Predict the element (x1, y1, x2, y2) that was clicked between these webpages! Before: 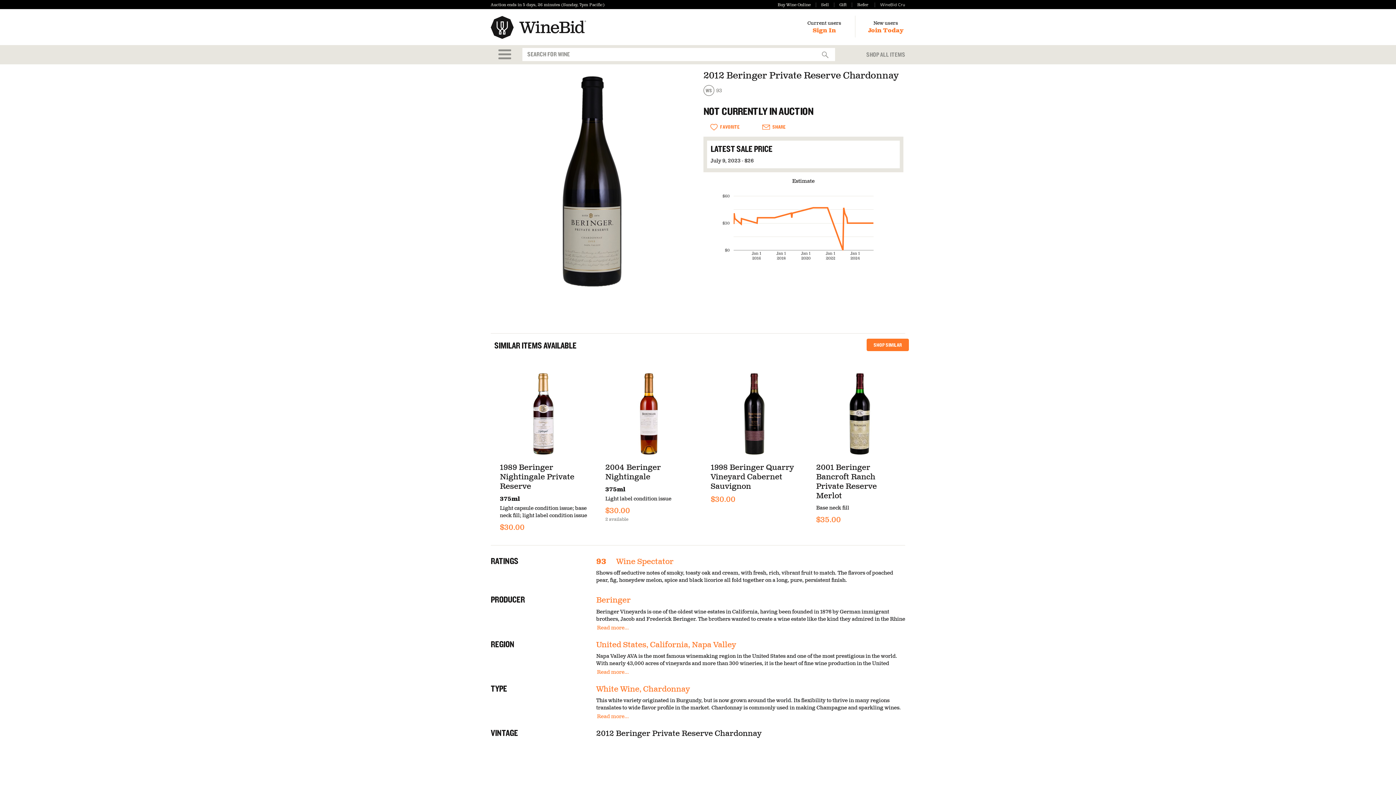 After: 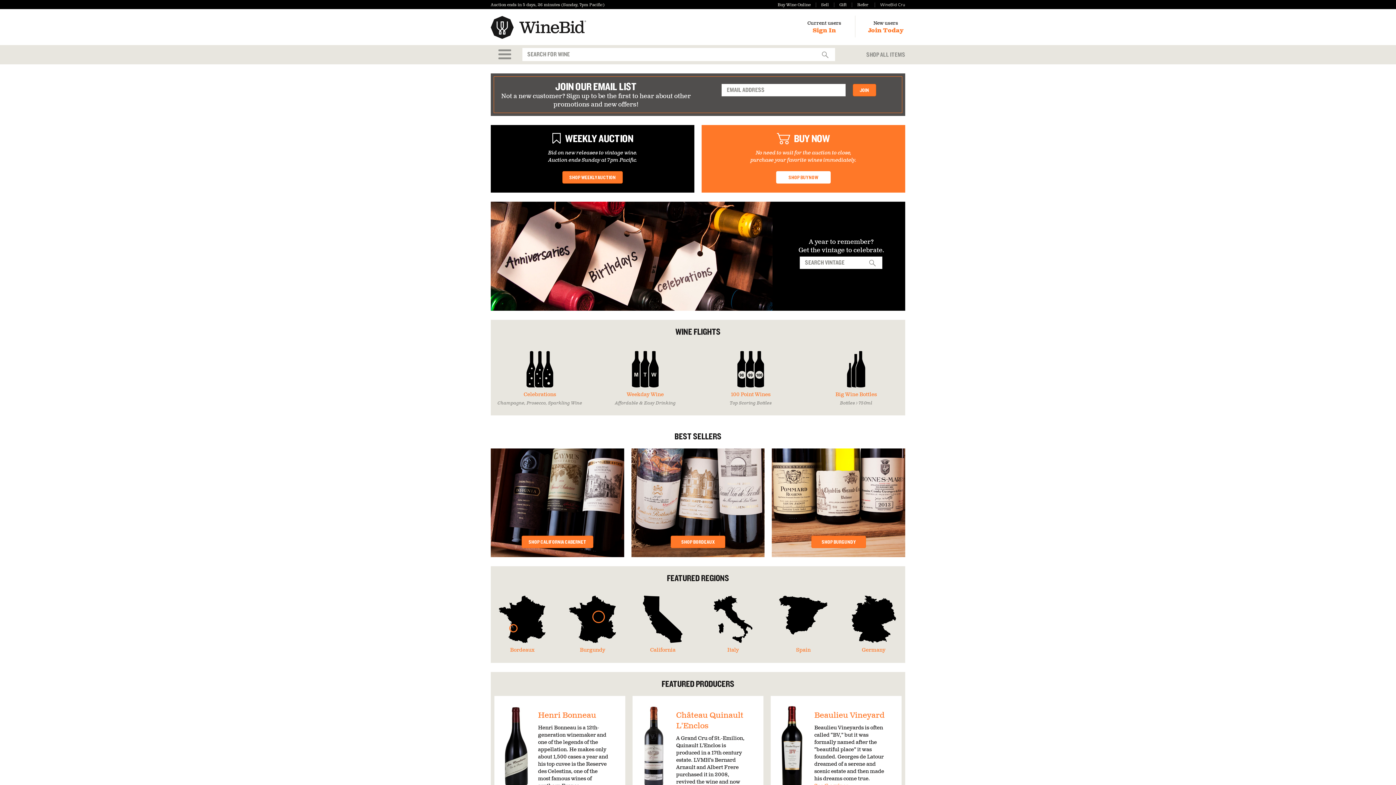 Action: bbox: (777, 2, 810, 7) label: Buy Wine Online